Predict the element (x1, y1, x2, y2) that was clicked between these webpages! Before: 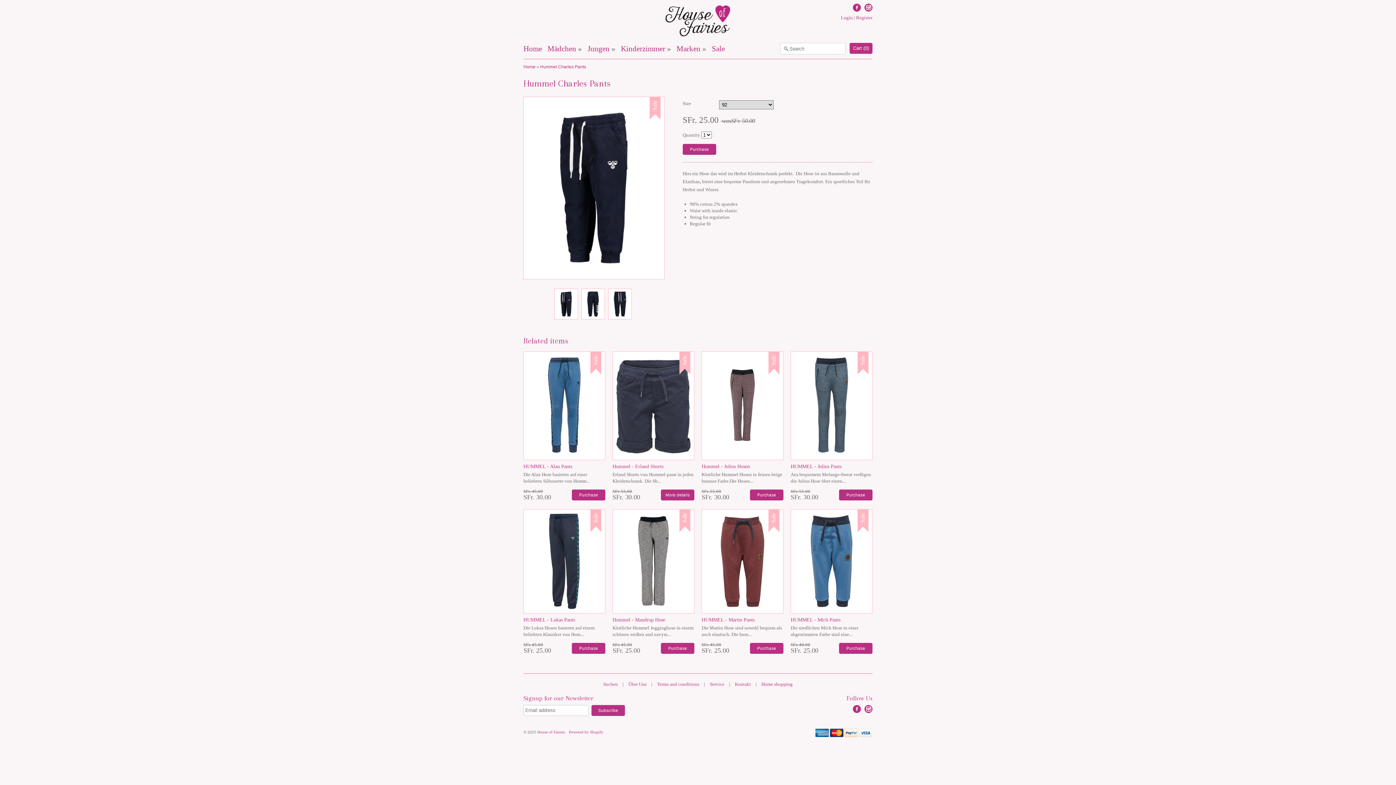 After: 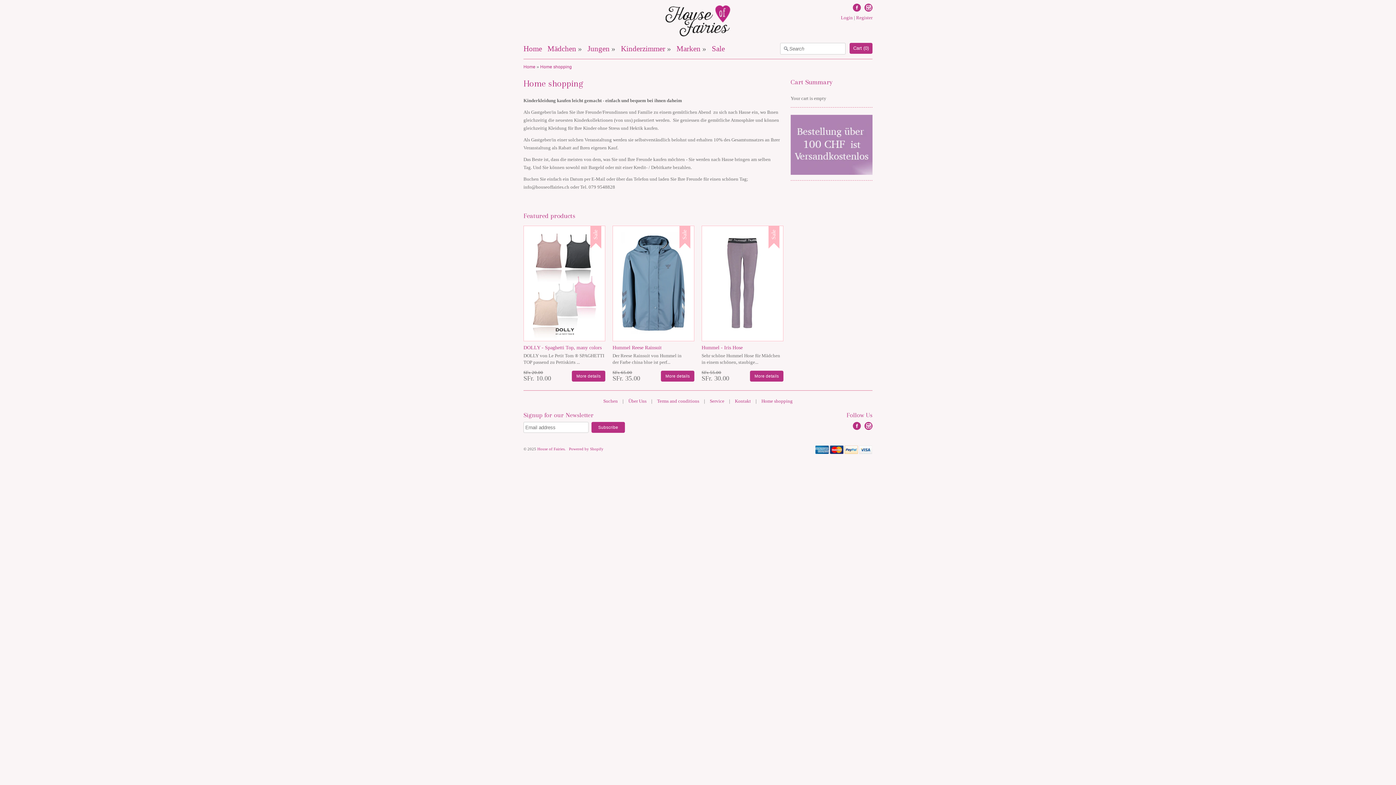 Action: bbox: (761, 678, 792, 690) label: Home shopping